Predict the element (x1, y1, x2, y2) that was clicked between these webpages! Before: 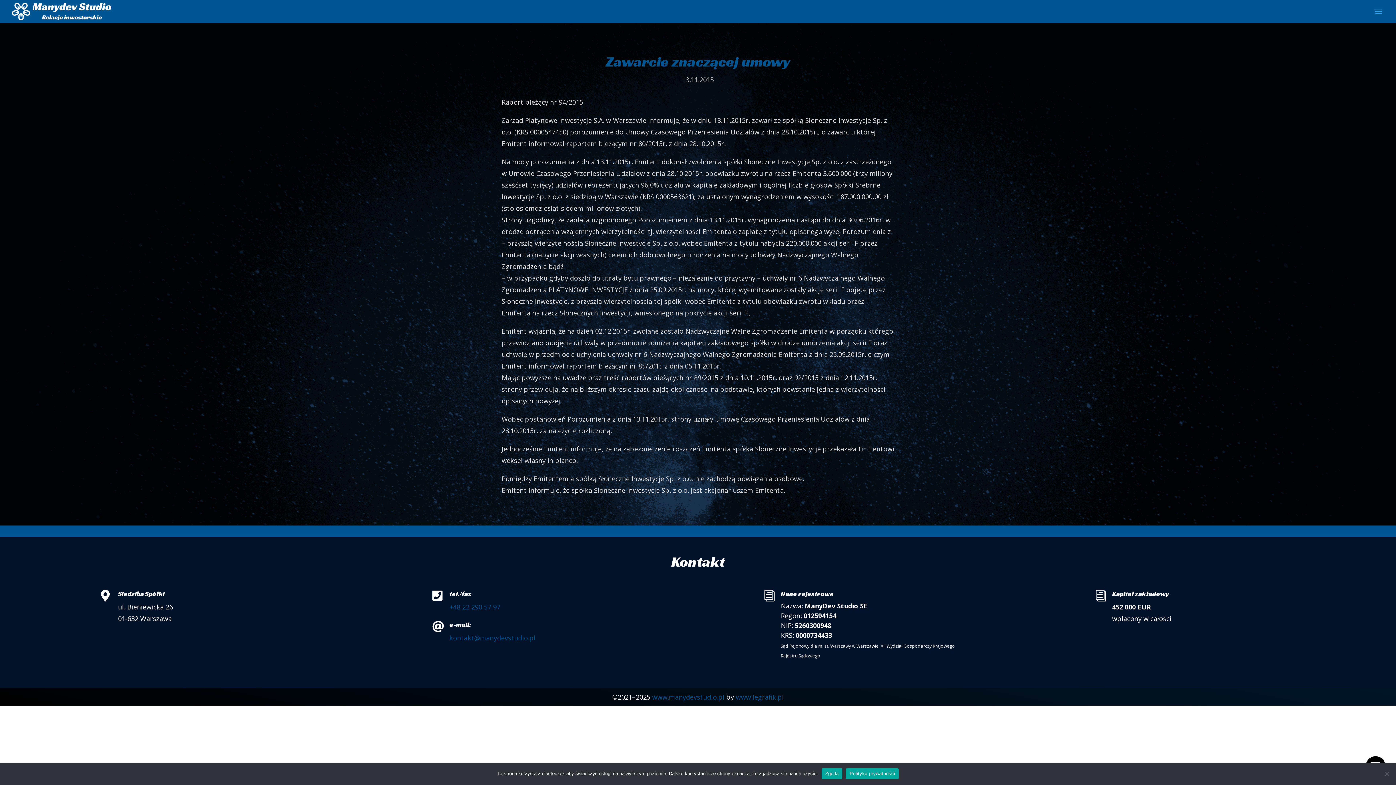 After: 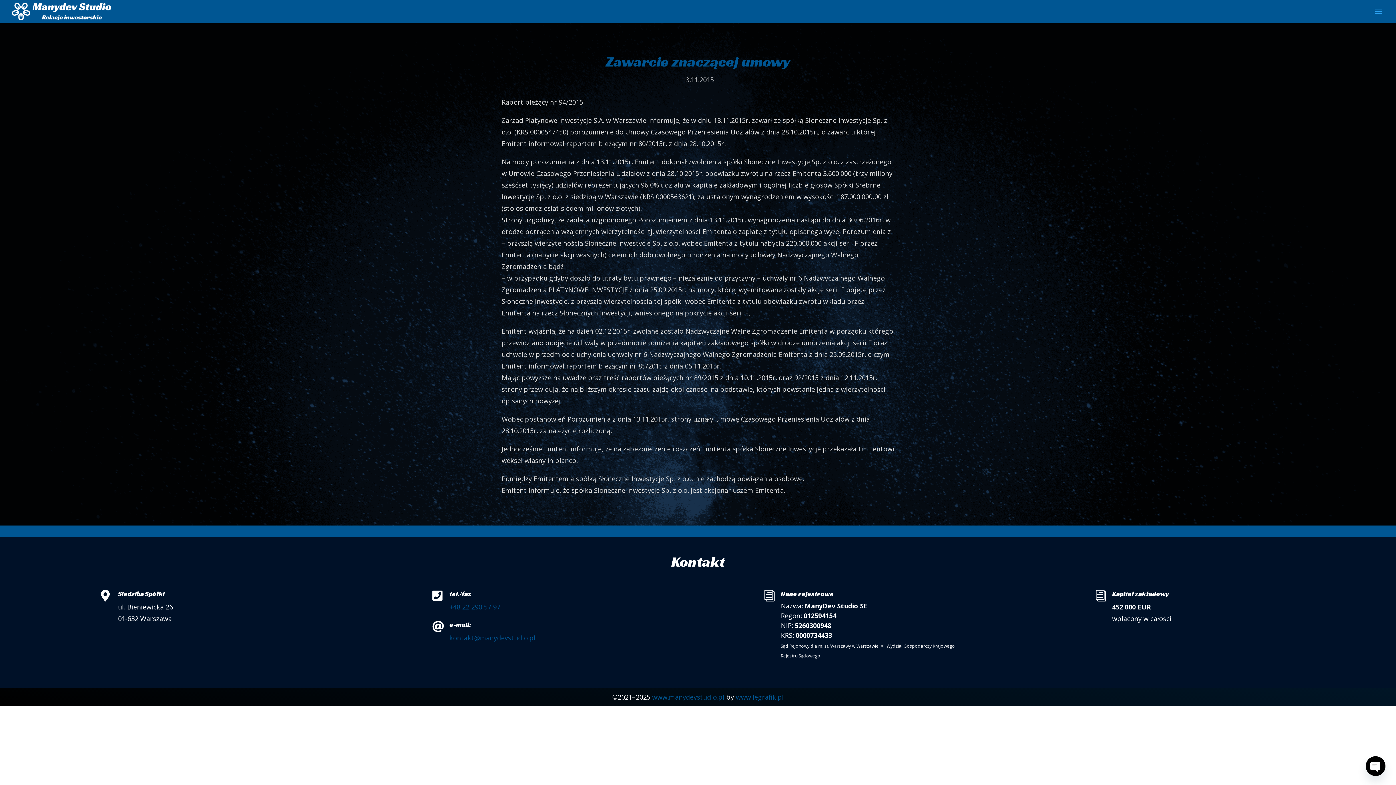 Action: bbox: (821, 768, 842, 779) label: Zgoda